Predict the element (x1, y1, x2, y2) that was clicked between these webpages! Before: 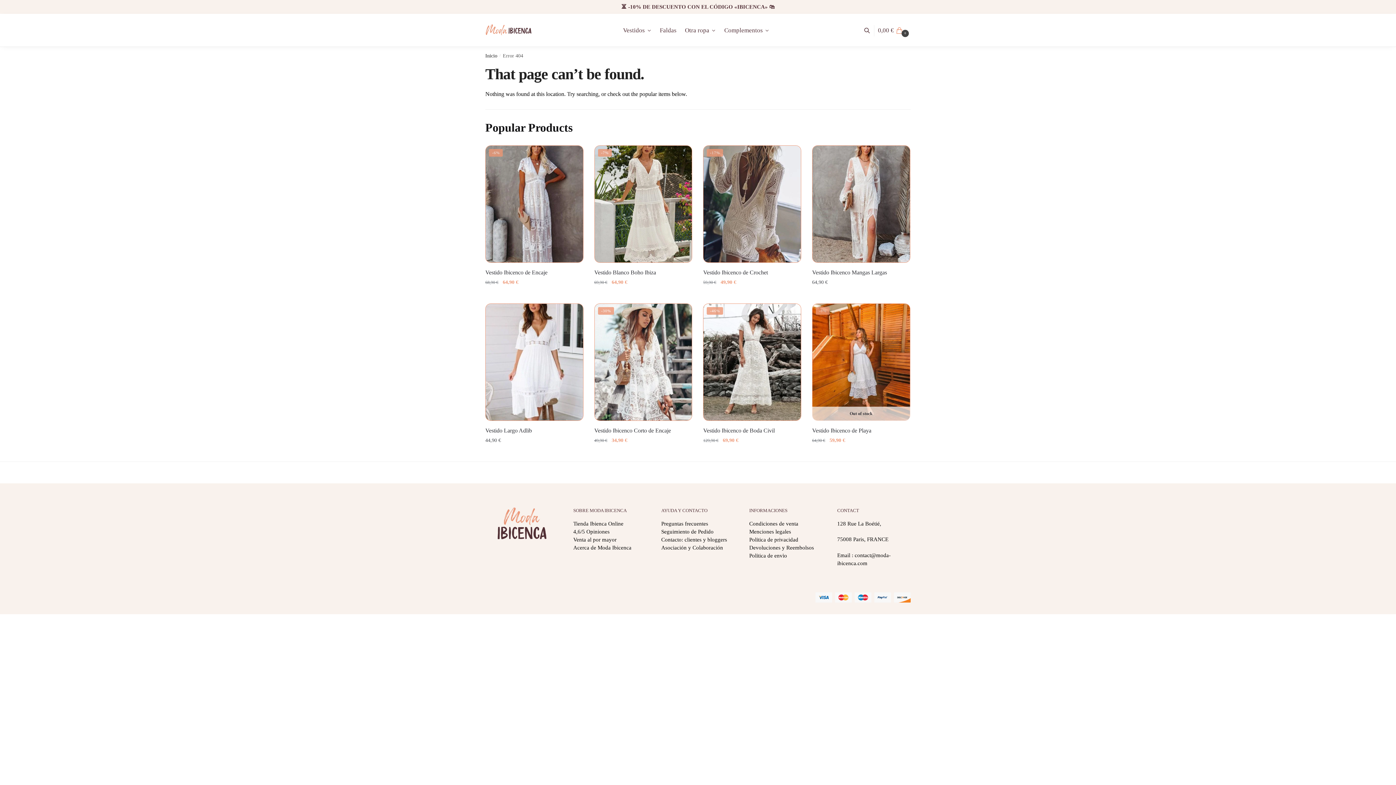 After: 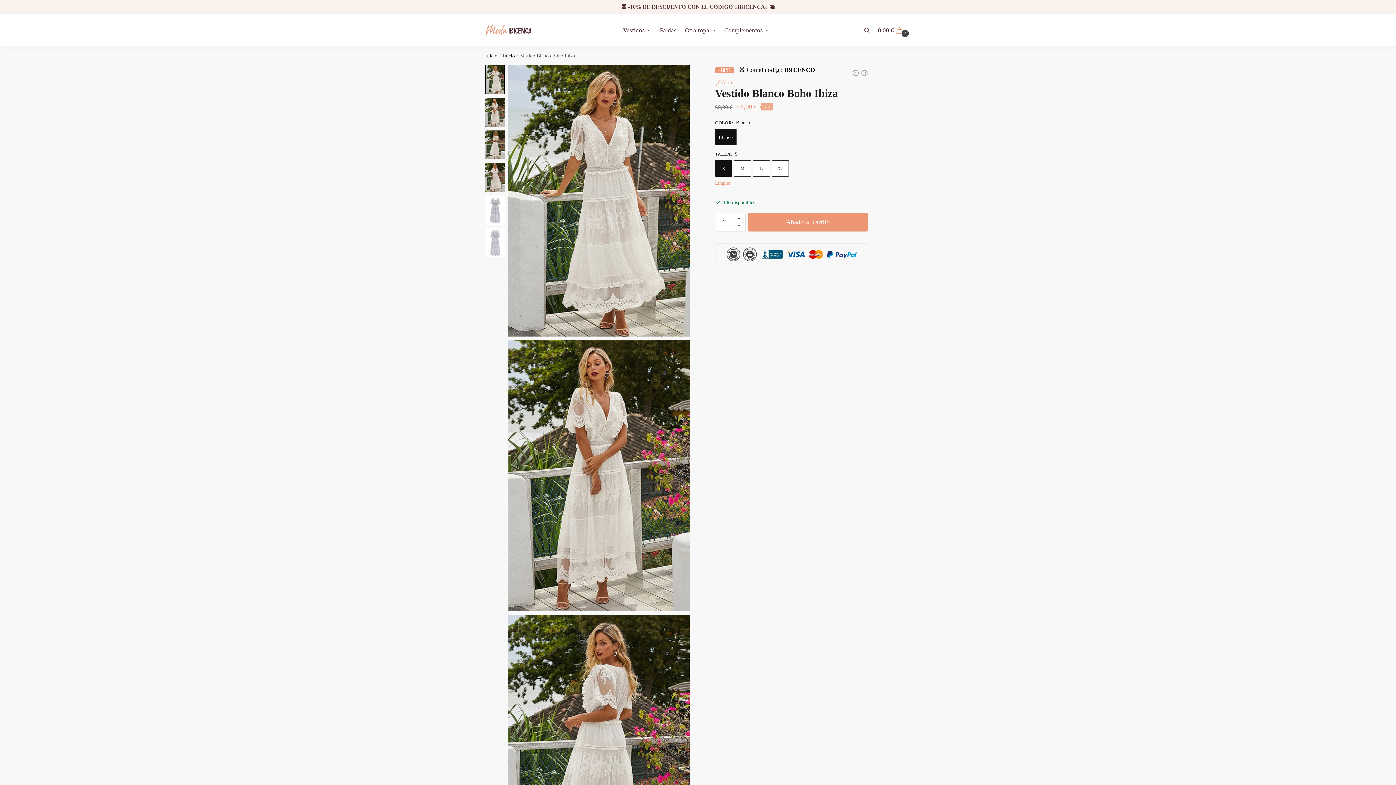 Action: bbox: (594, 267, 692, 277) label: Vestido Blanco Boho Ibiza